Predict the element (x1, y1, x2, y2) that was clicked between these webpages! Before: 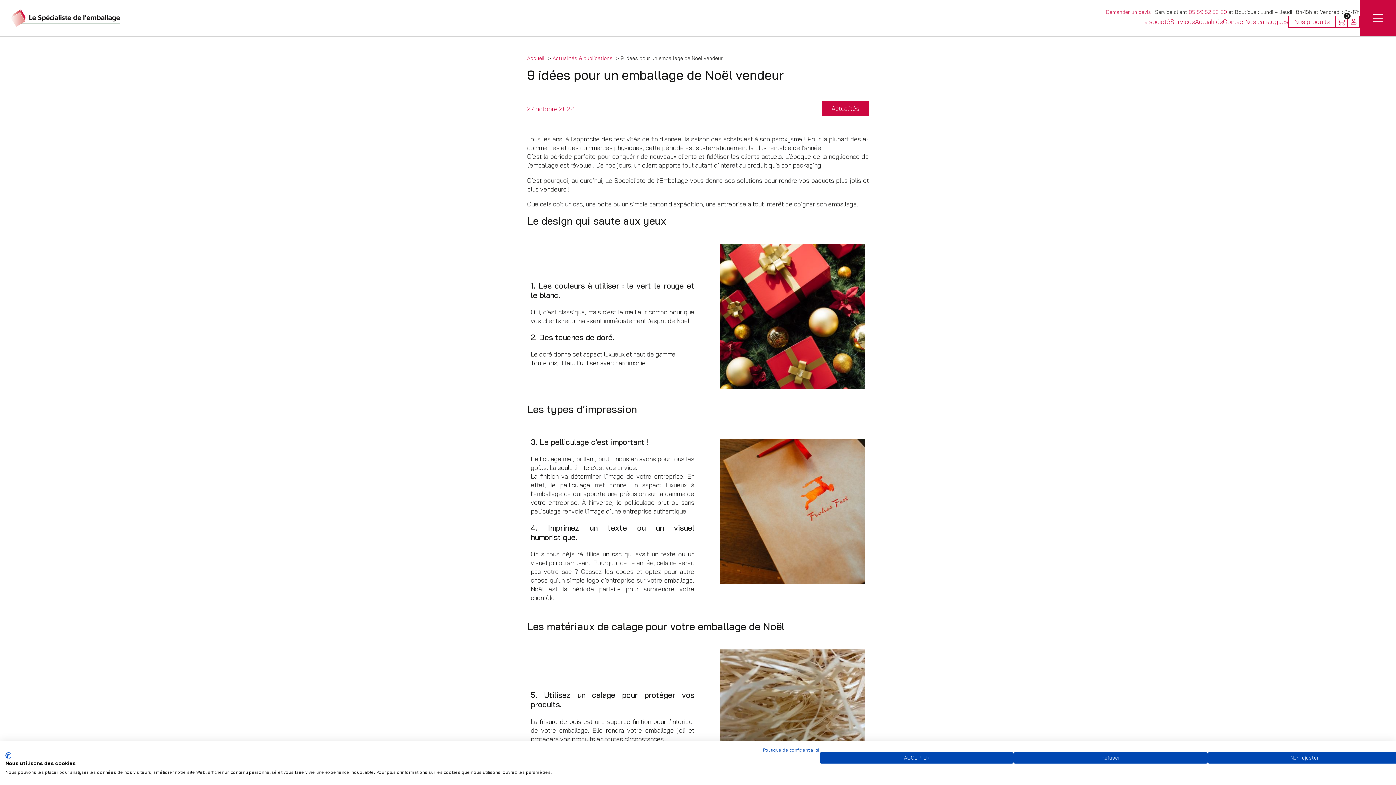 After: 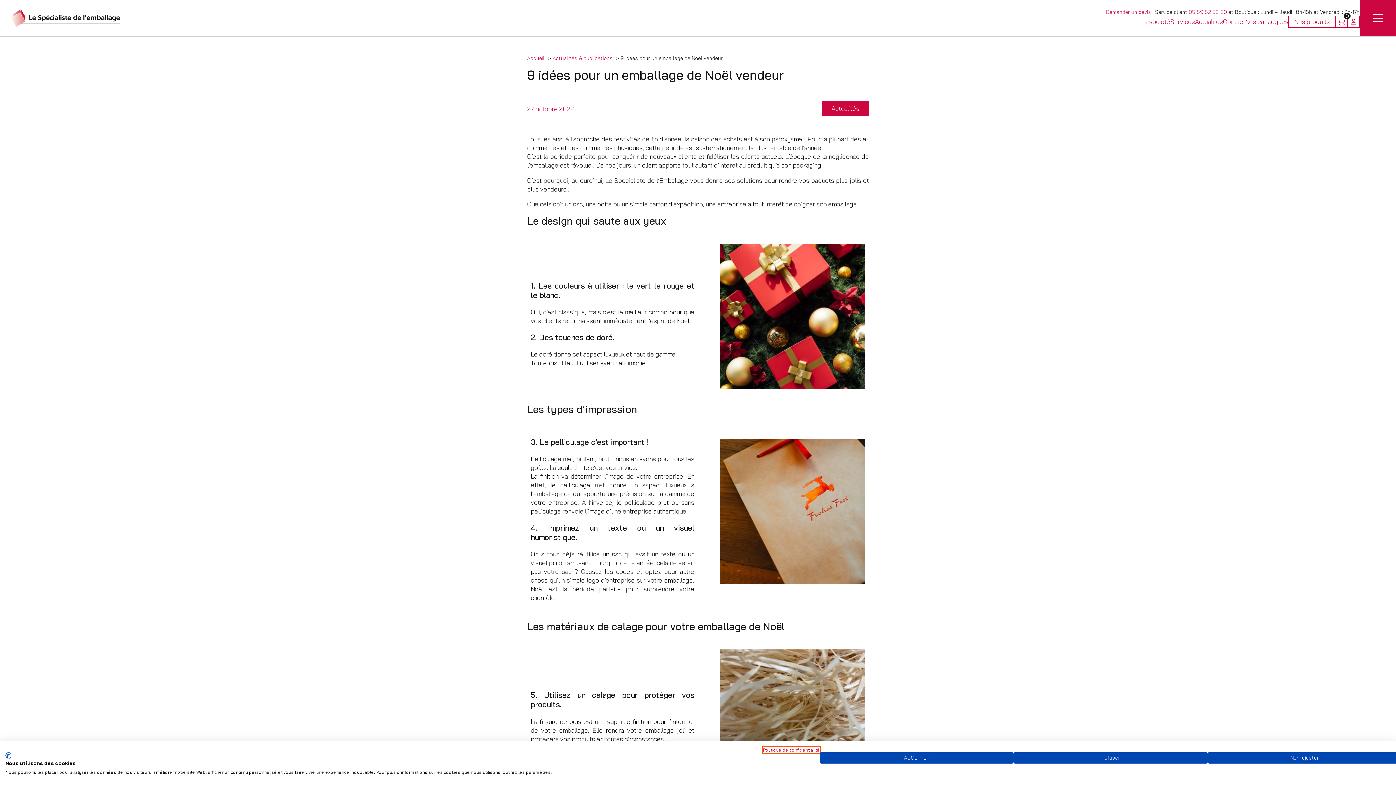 Action: label: Politique de confidentialité. Lien externe. S'ouvre dans un nouvel onglet ou une nouvelle fenêtre. bbox: (763, 747, 820, 753)